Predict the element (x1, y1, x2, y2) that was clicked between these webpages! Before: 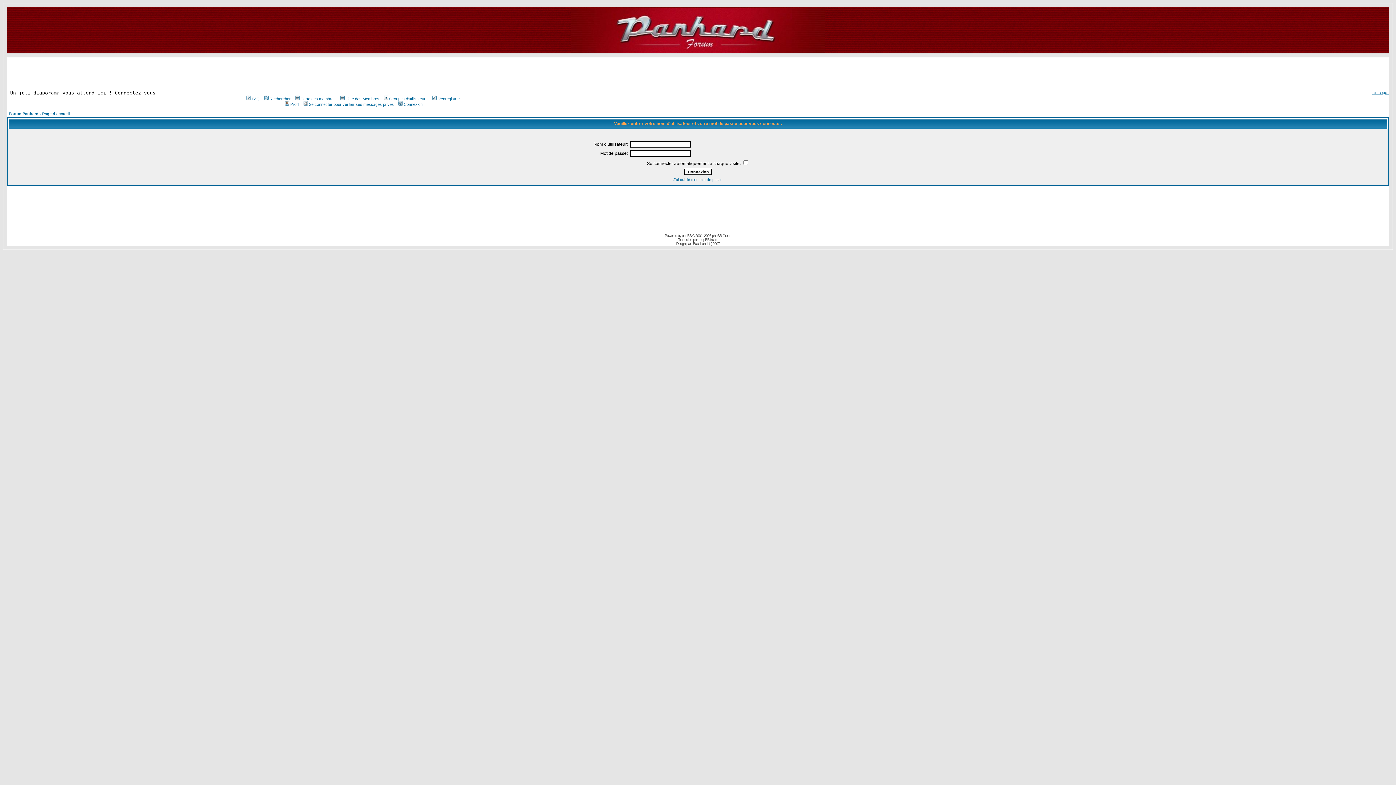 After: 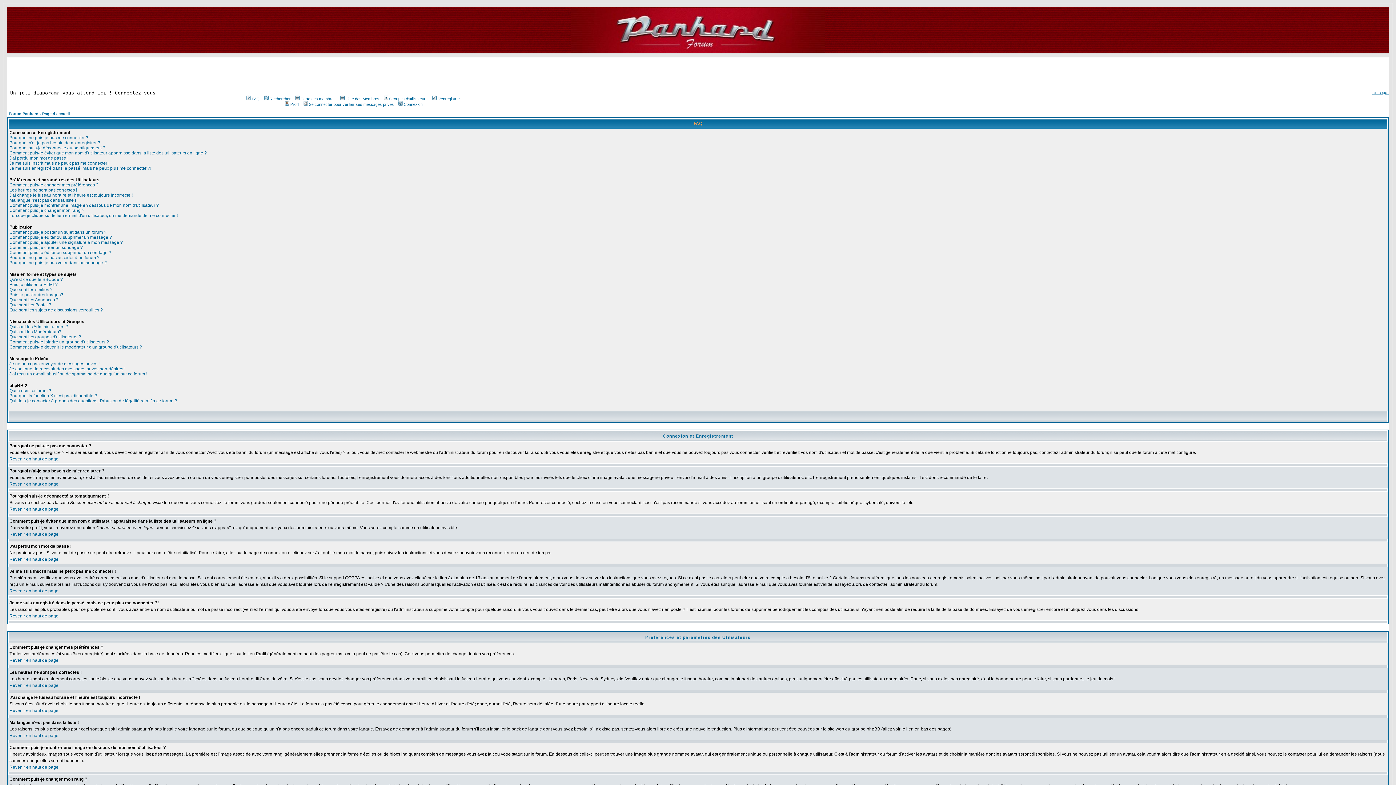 Action: bbox: (245, 96, 259, 101) label: FAQ